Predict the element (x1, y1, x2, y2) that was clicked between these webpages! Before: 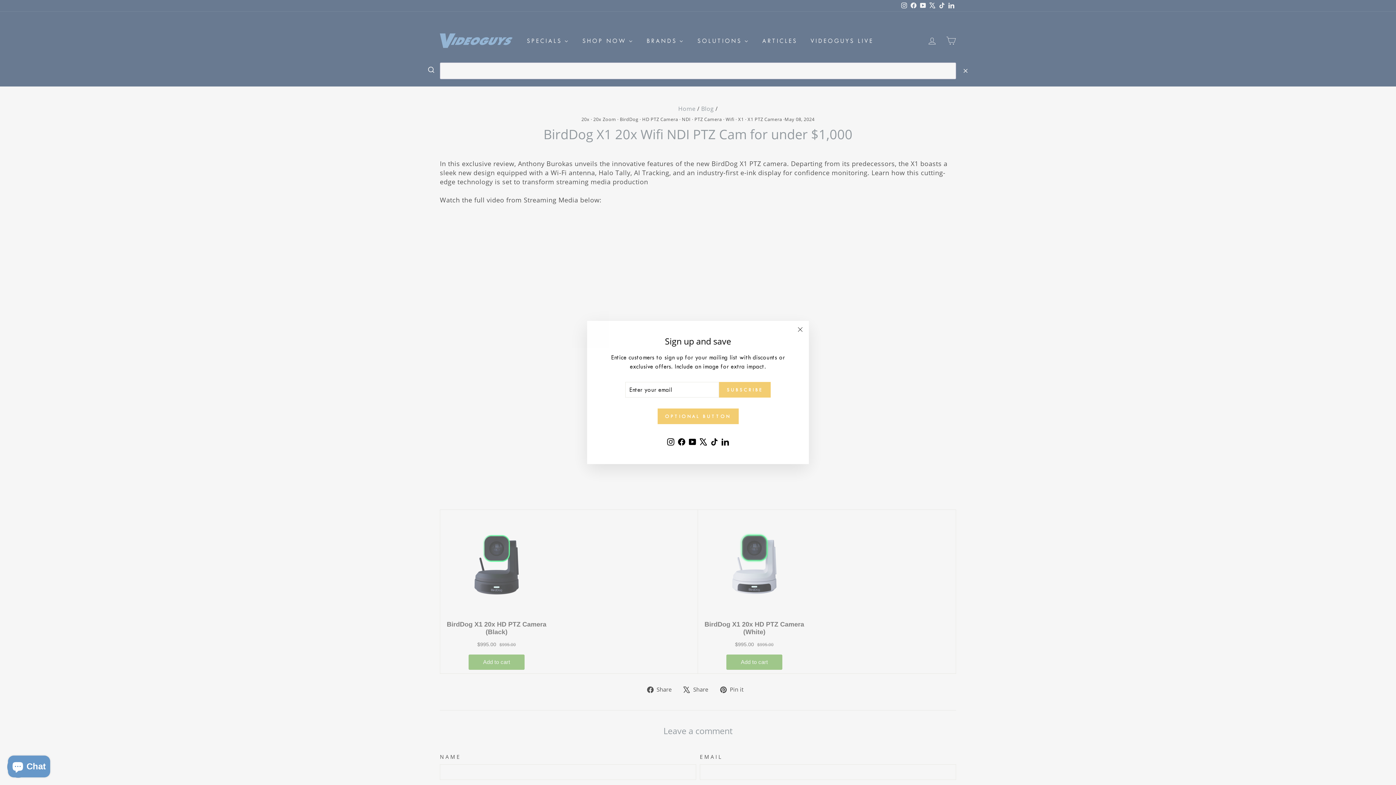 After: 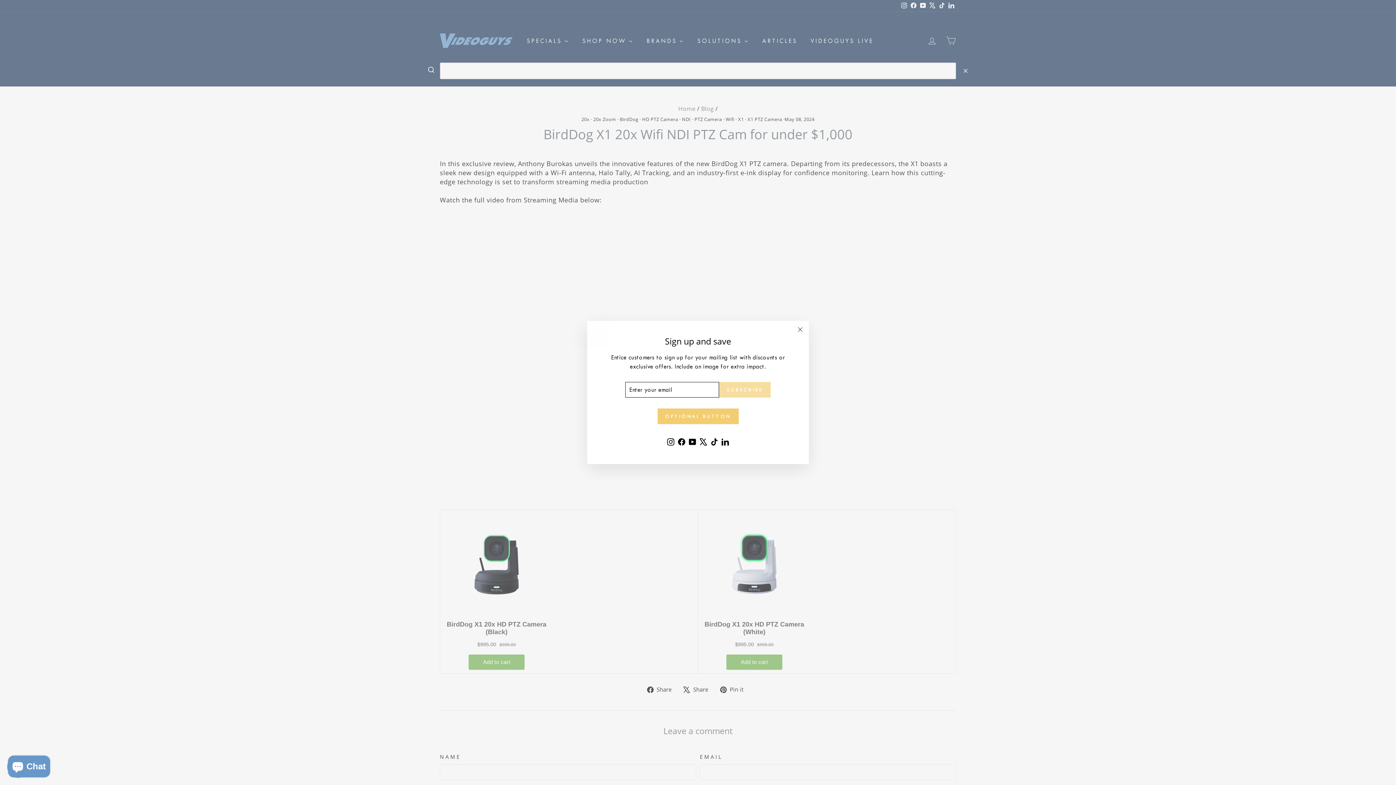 Action: bbox: (719, 382, 770, 397) label: SUBSCRIBE